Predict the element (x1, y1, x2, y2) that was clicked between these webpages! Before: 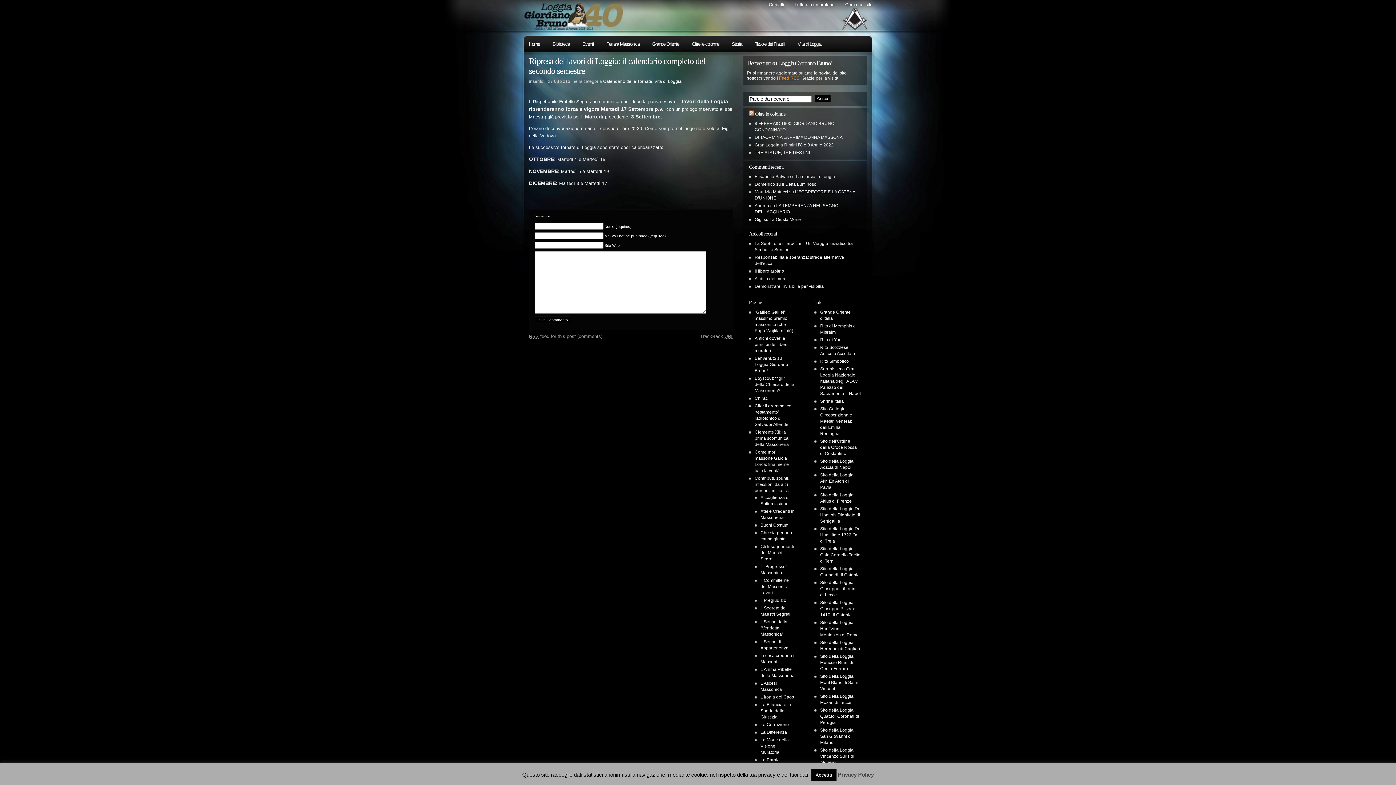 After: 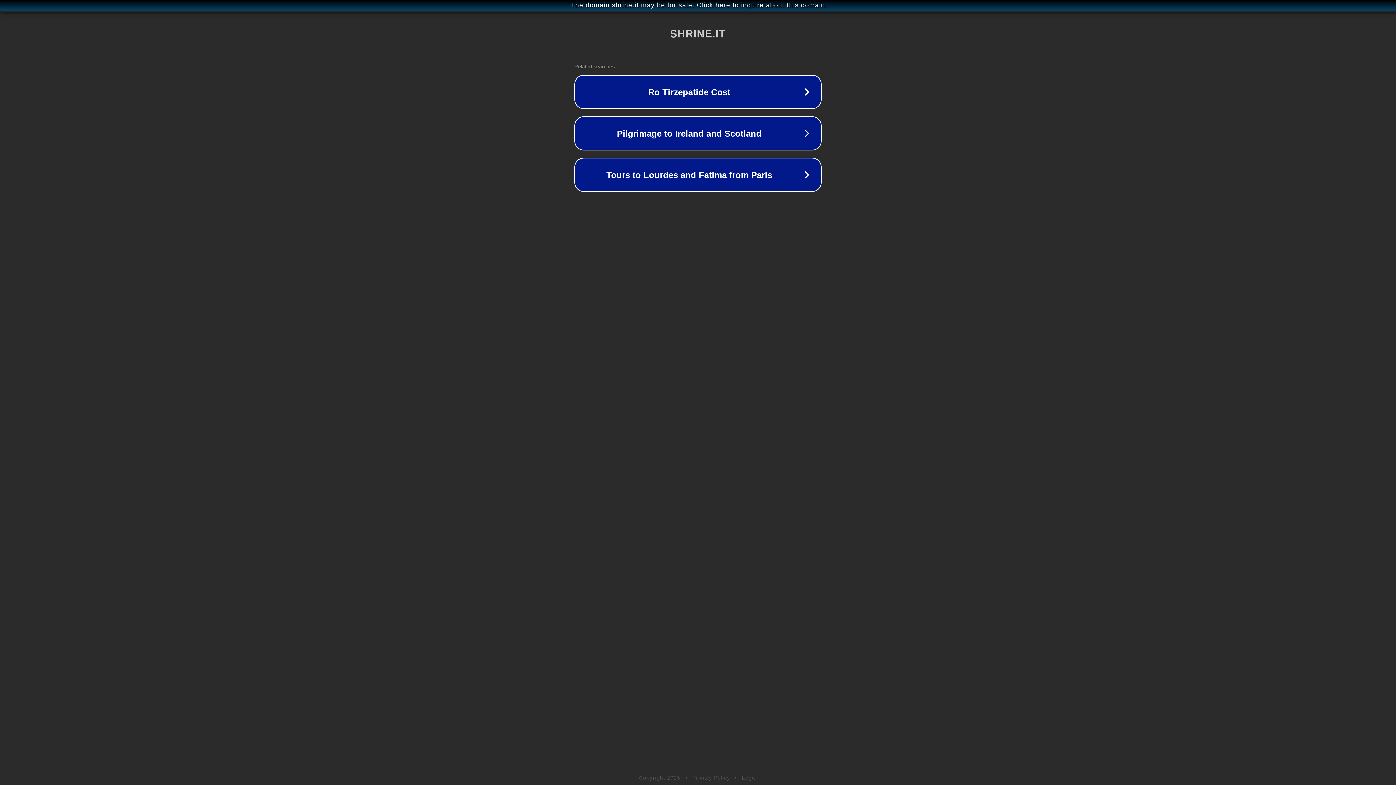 Action: bbox: (820, 398, 844, 404) label: Shrine Italia